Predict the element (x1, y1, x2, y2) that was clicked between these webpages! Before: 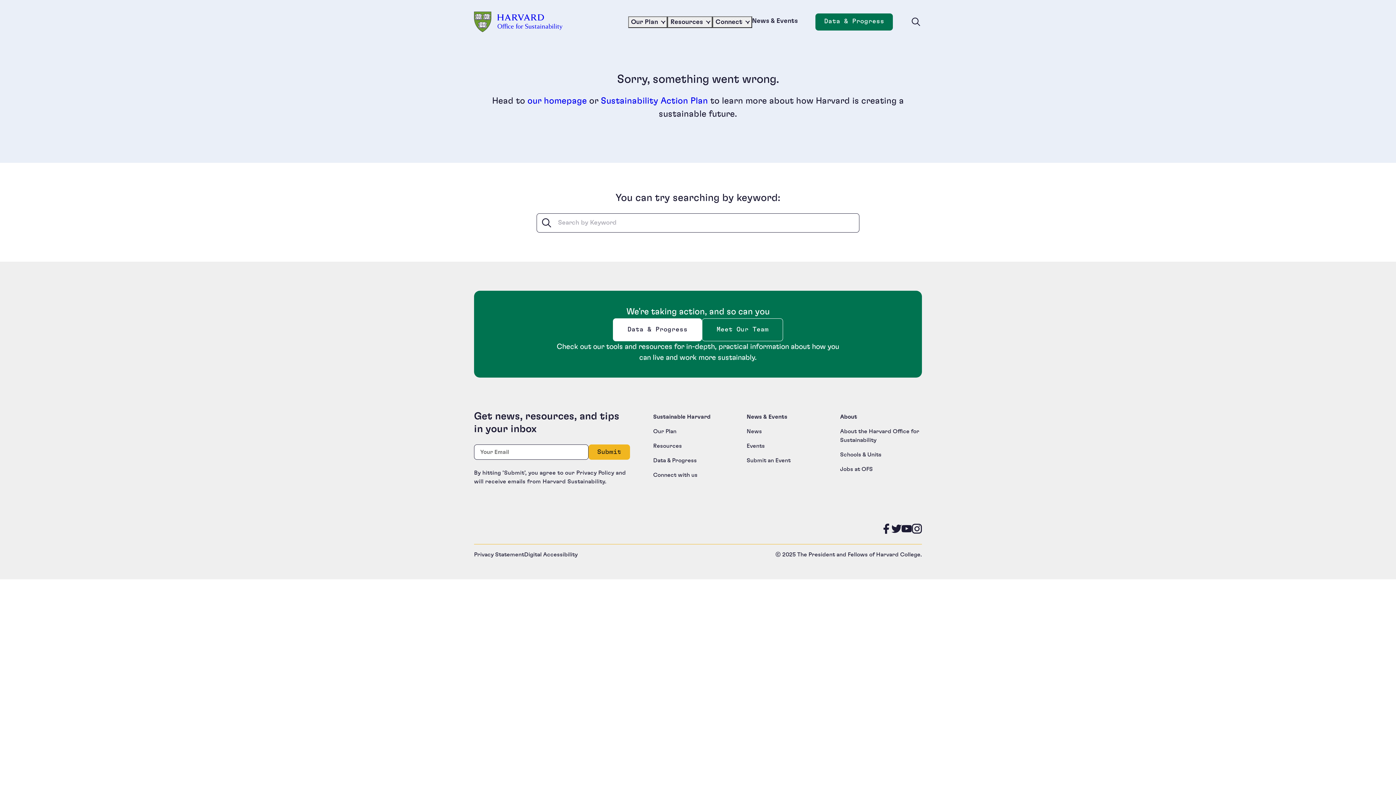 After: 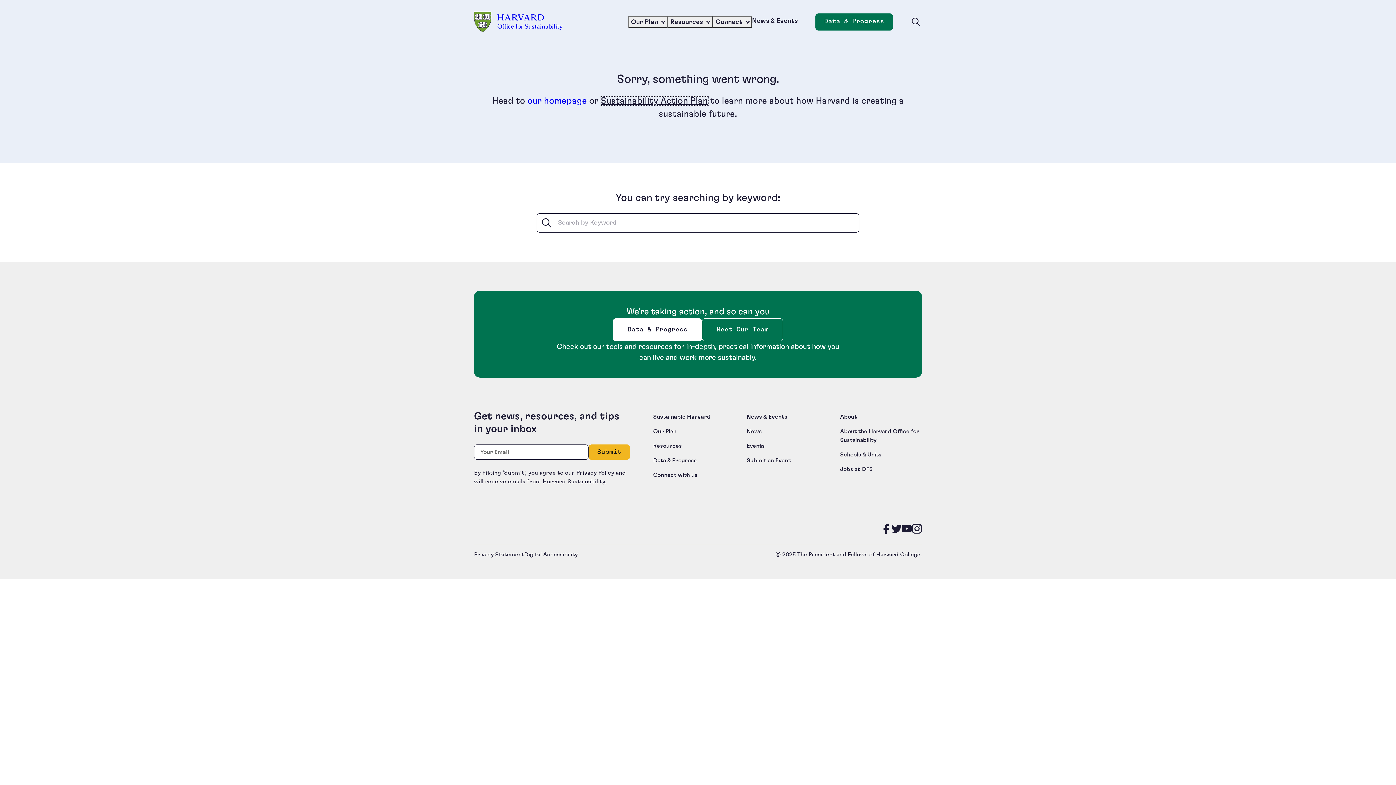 Action: label: Sustainability Action Plan bbox: (601, 96, 708, 105)